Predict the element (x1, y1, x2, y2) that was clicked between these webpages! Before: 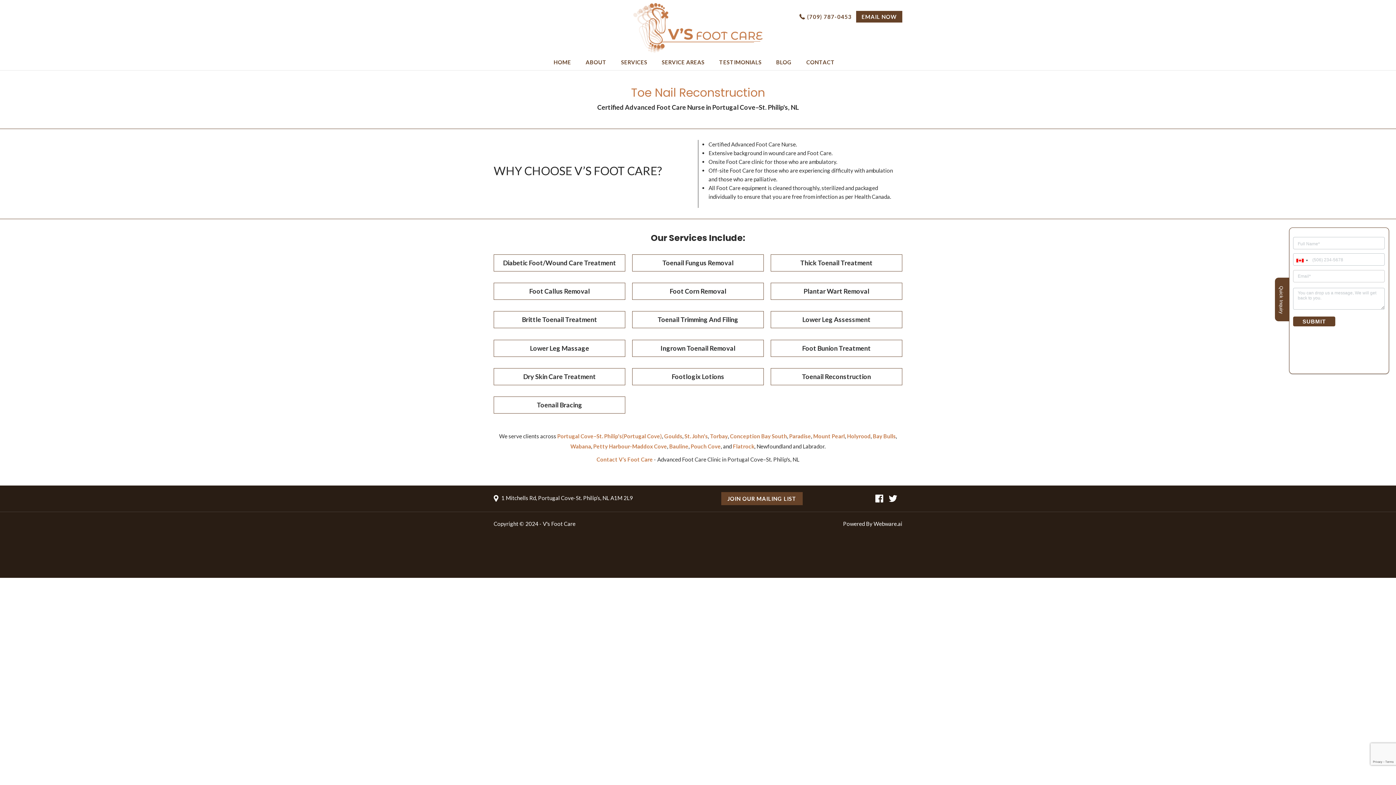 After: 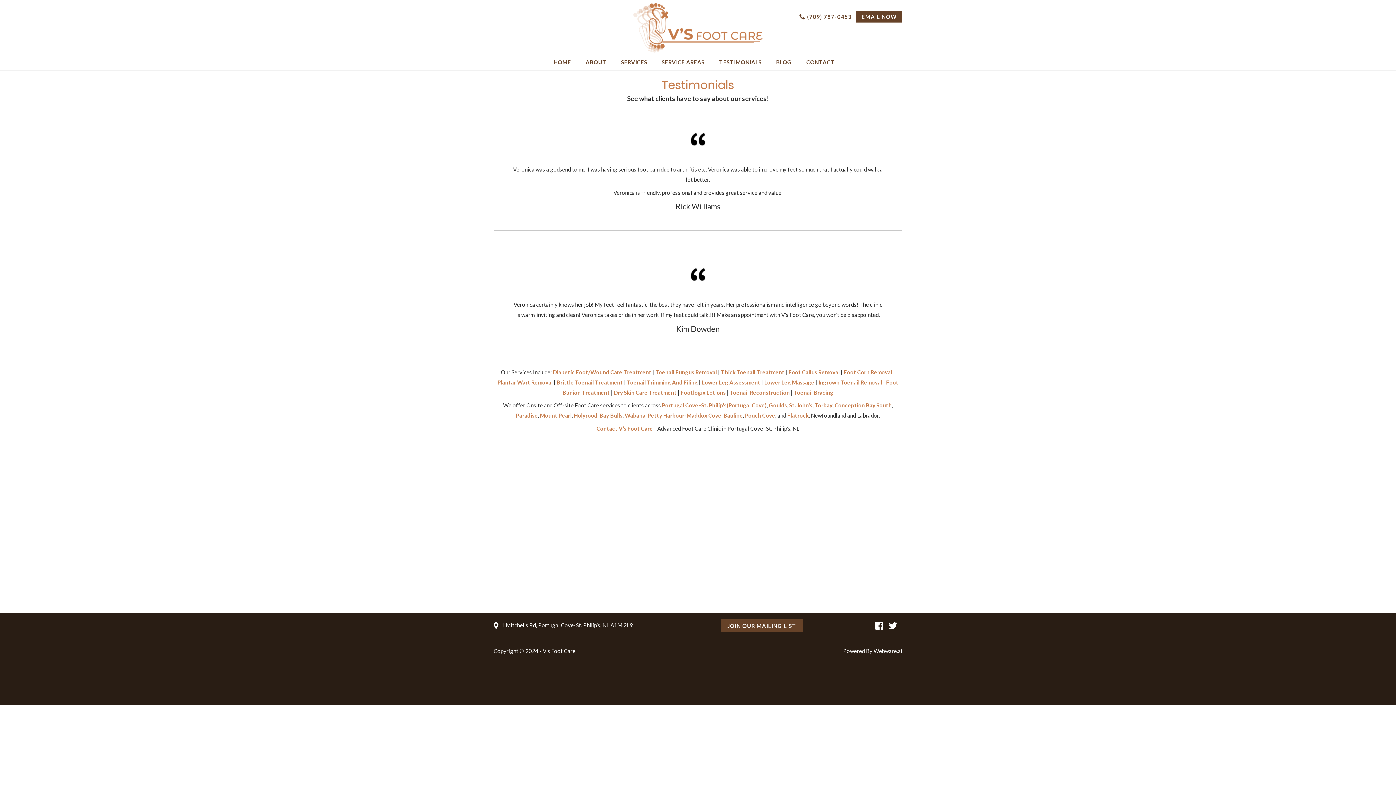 Action: label: TESTIMONIALS bbox: (712, 57, 769, 66)